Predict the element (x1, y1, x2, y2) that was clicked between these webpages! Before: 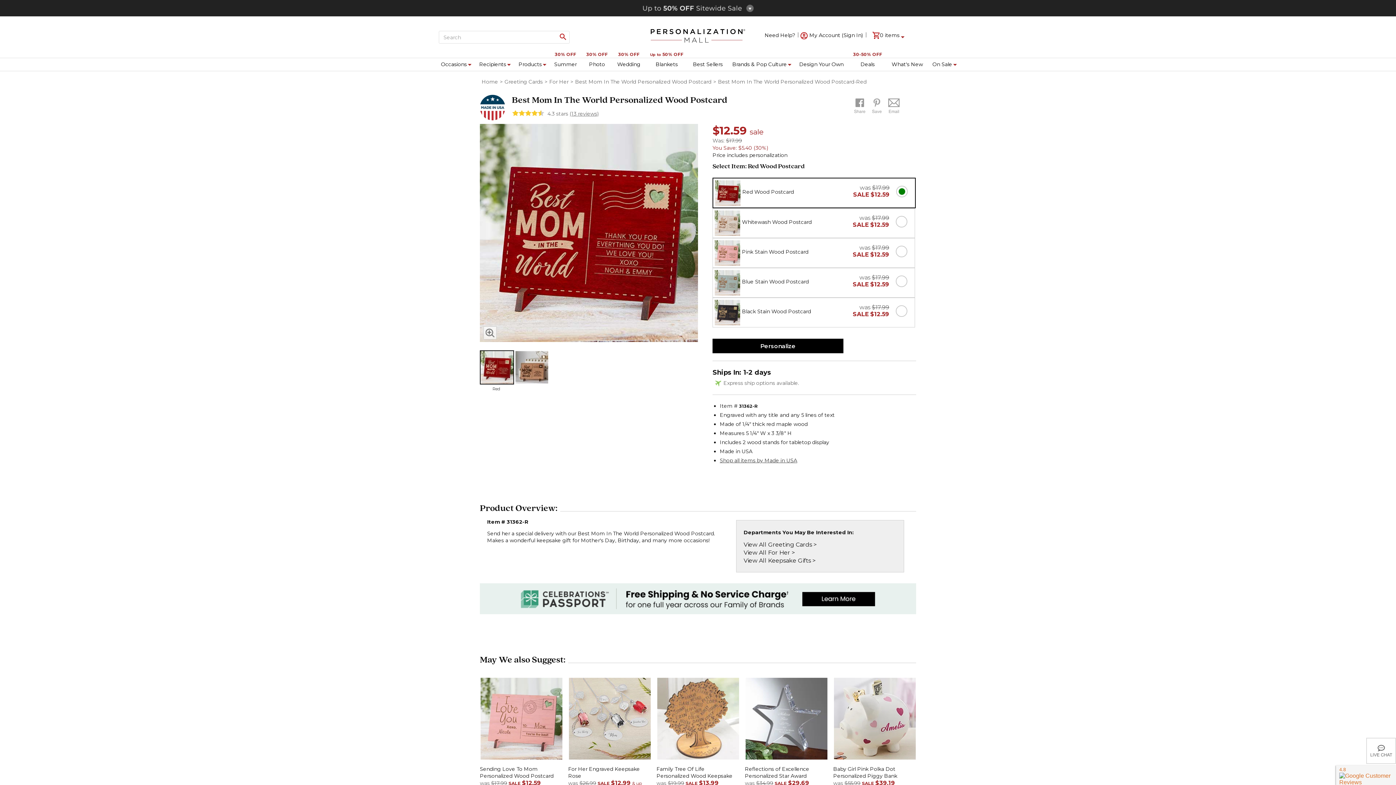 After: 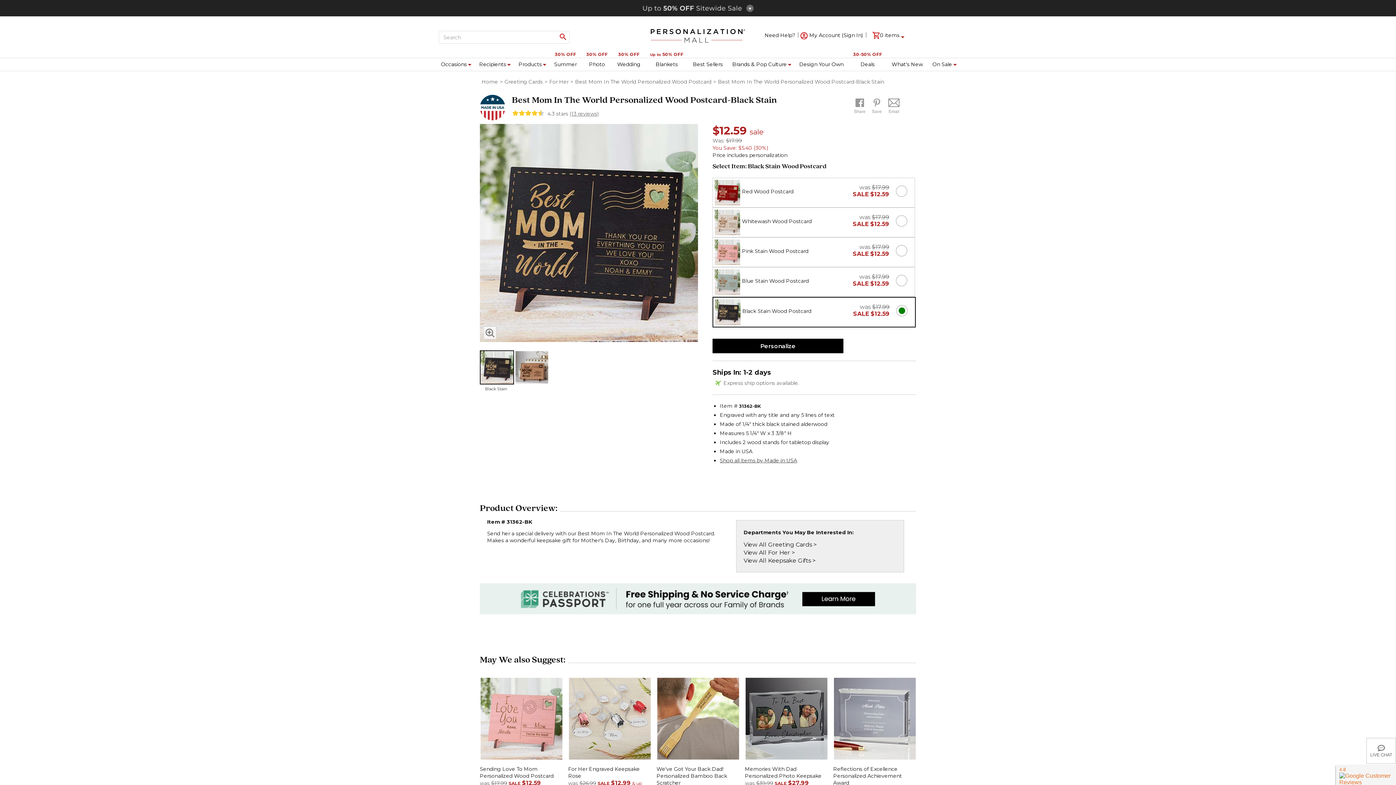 Action: bbox: (712, 297, 915, 327) label: was $17.99
 SALE $12.59
Black Stain Wood Postcard